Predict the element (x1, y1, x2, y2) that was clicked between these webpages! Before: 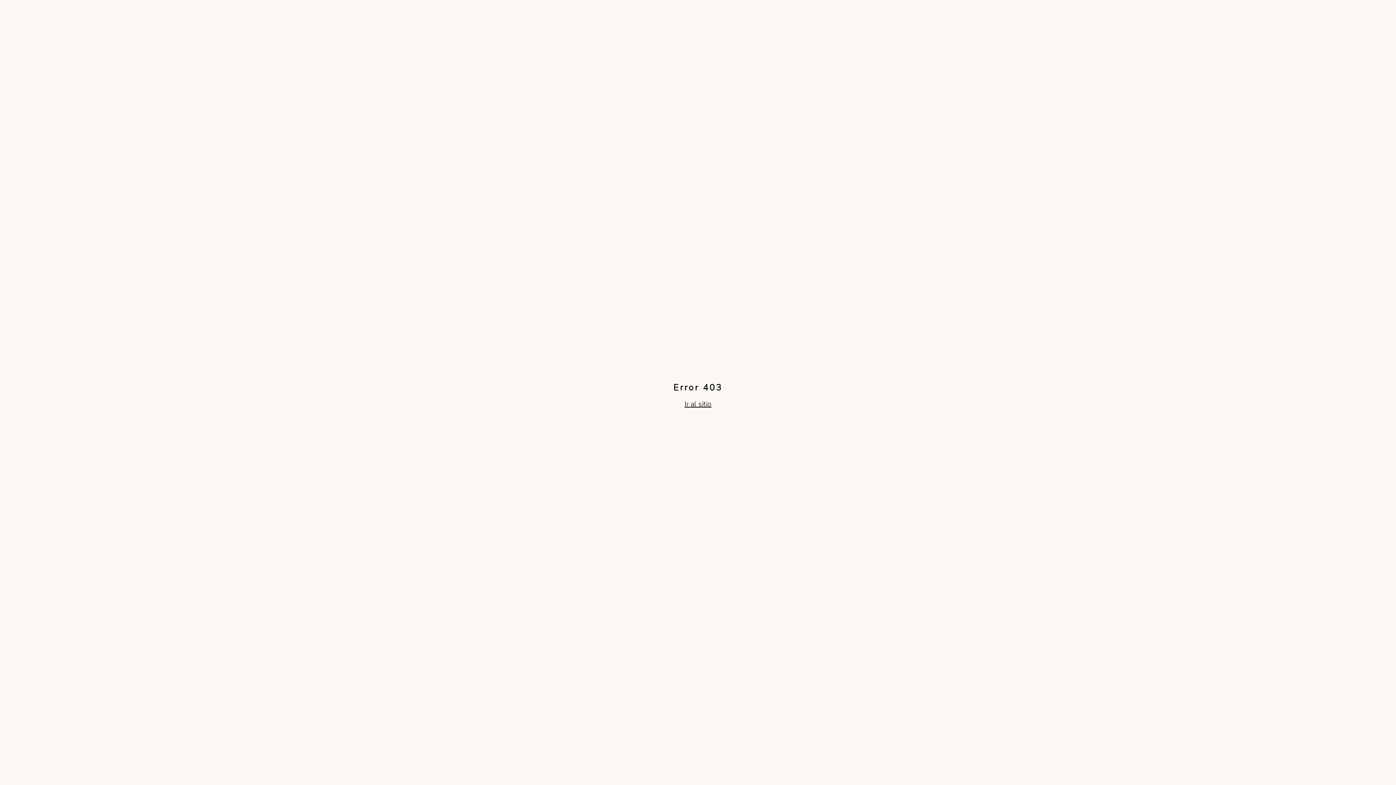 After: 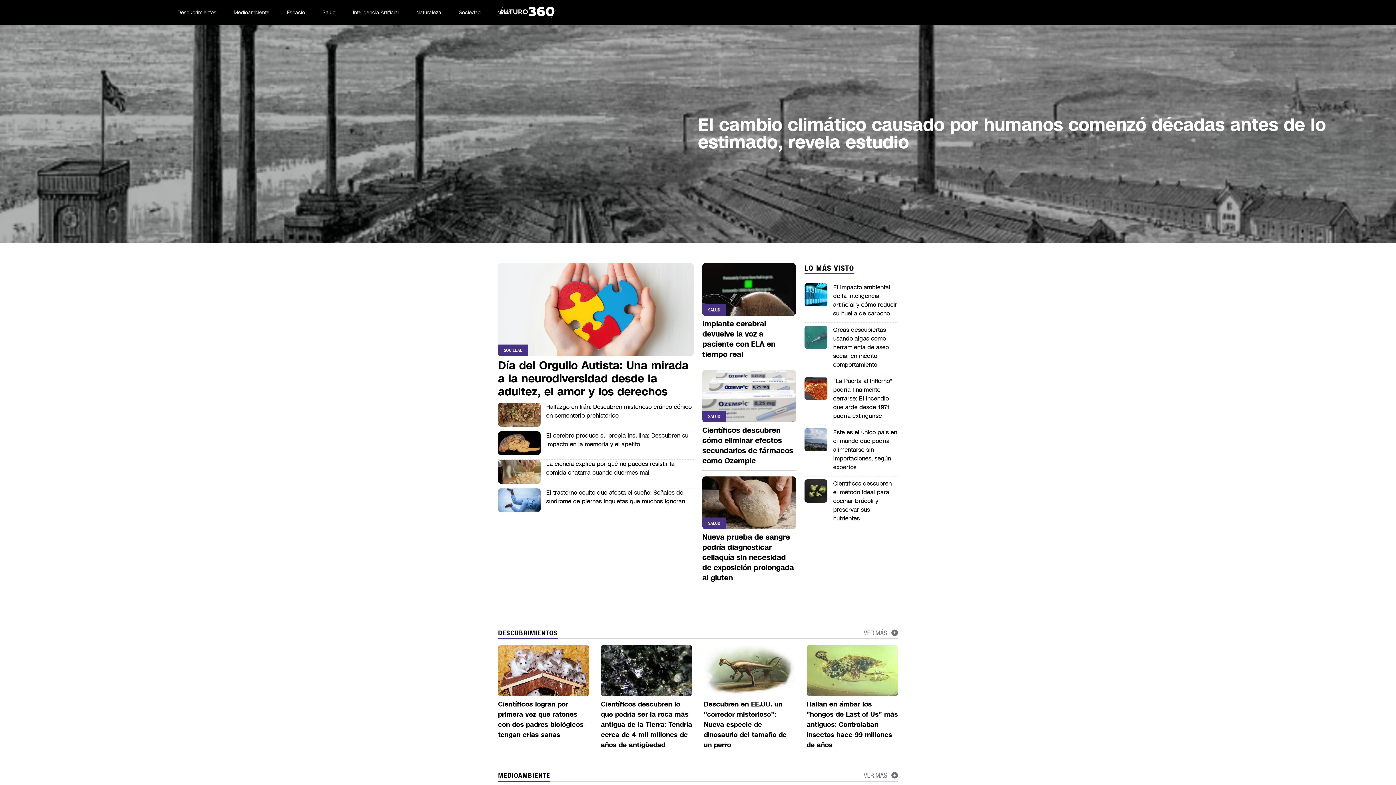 Action: bbox: (684, 399, 711, 409) label: Ir al sitio